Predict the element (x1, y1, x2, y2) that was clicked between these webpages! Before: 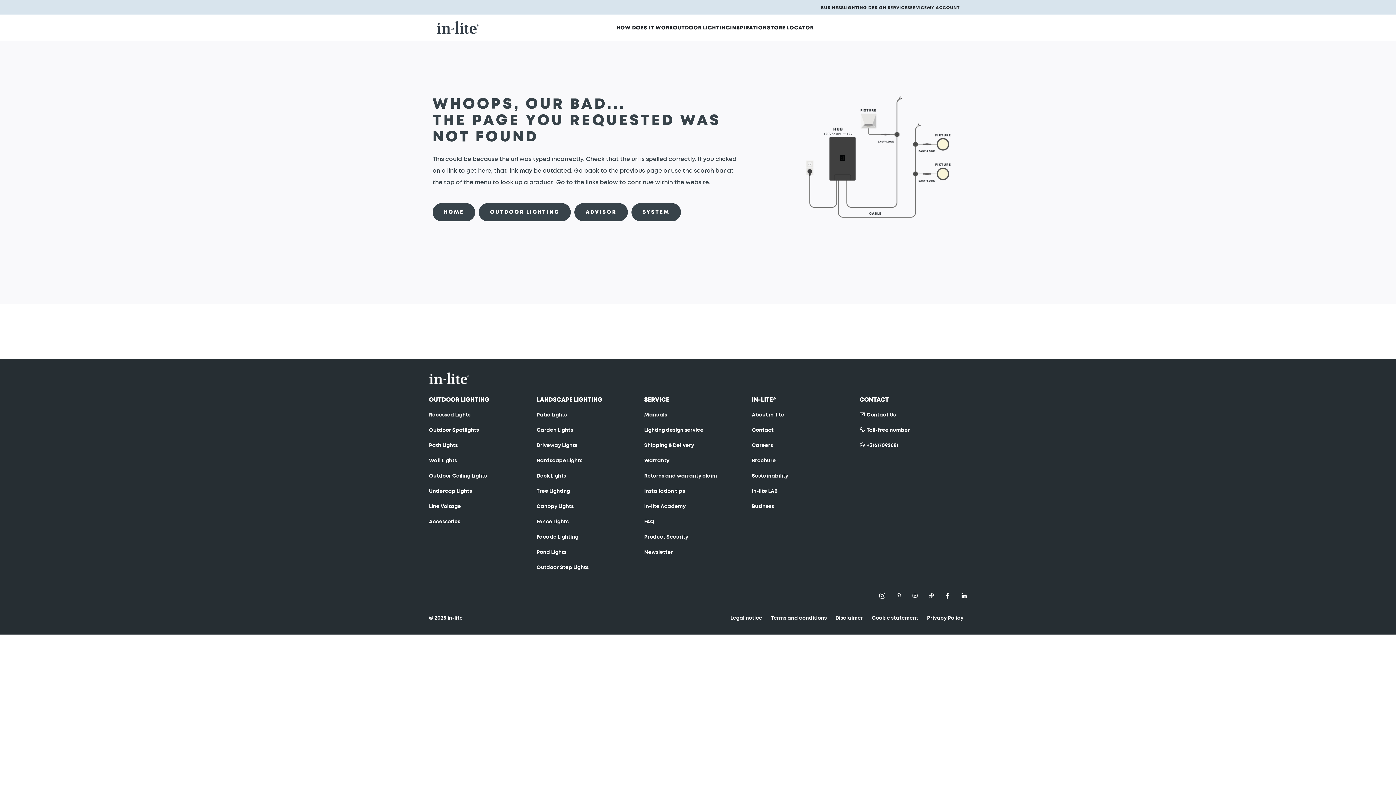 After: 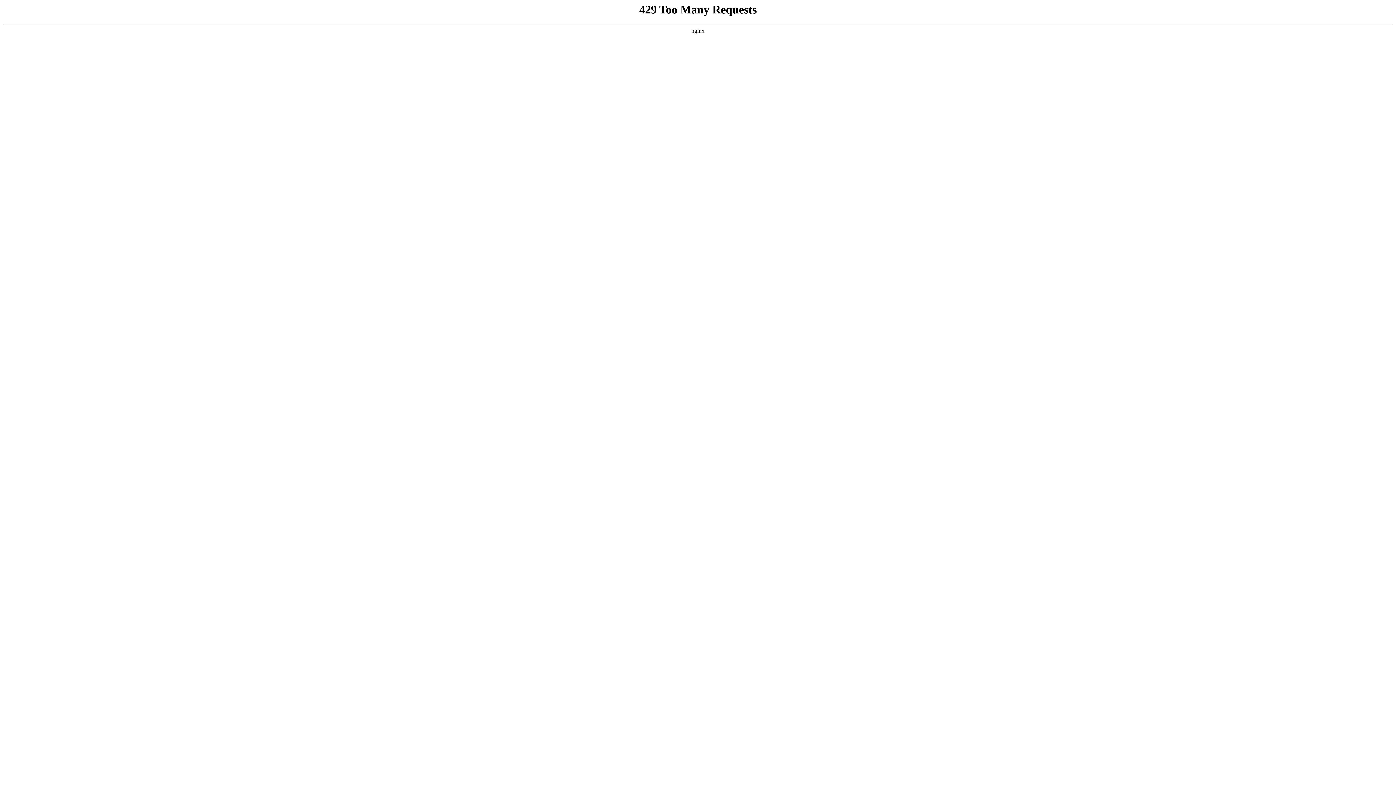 Action: label: ADVISOR bbox: (574, 203, 627, 221)